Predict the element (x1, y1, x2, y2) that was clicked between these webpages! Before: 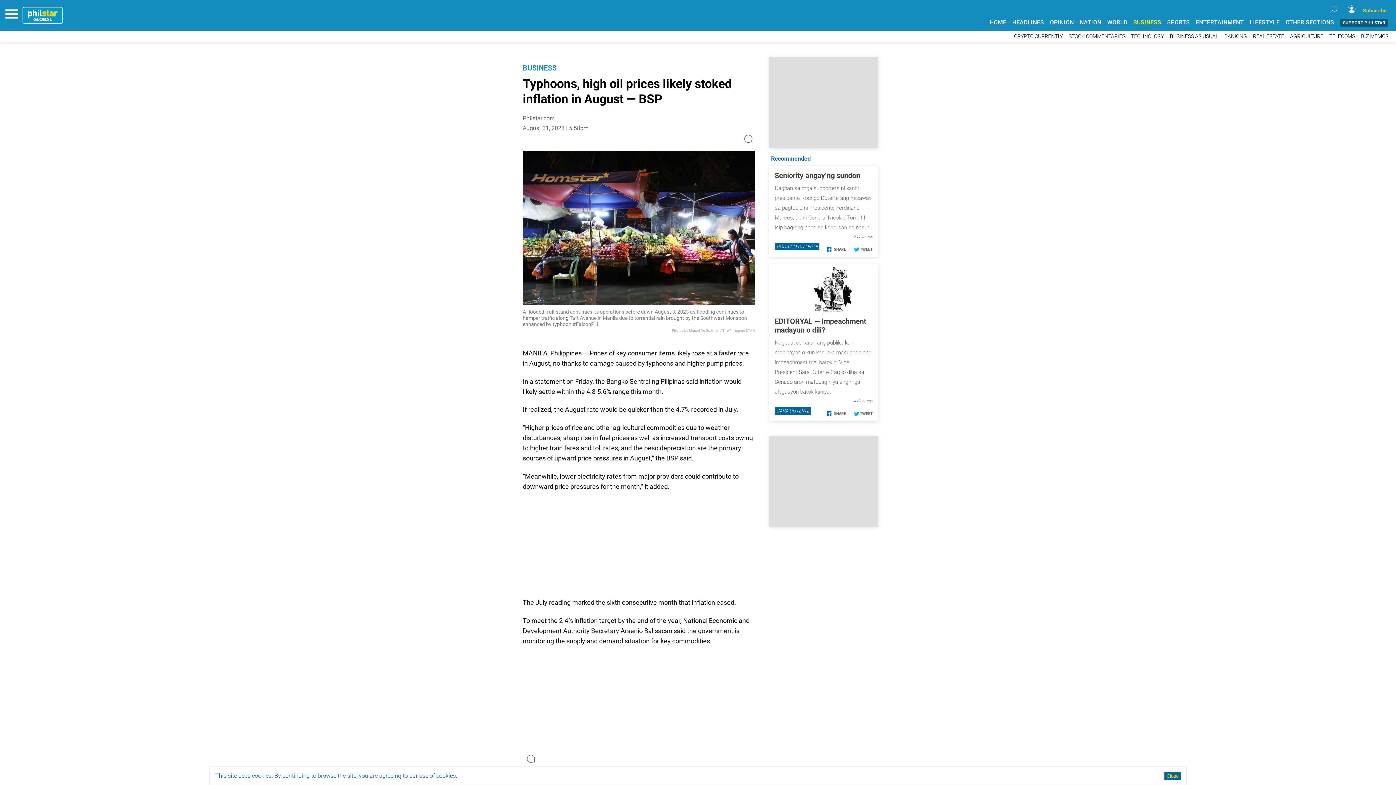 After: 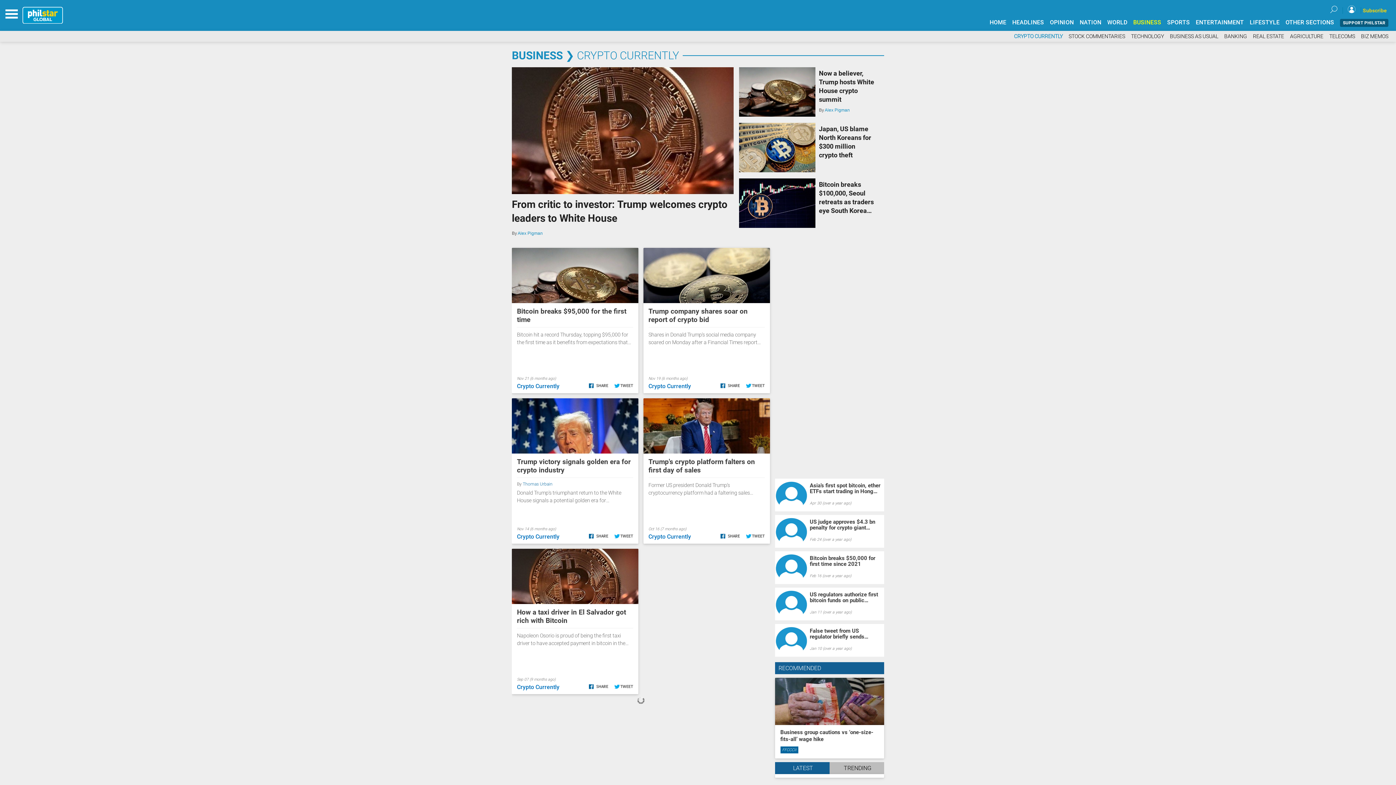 Action: label: CRYPTO CURRENTLY bbox: (1014, 33, 1063, 39)